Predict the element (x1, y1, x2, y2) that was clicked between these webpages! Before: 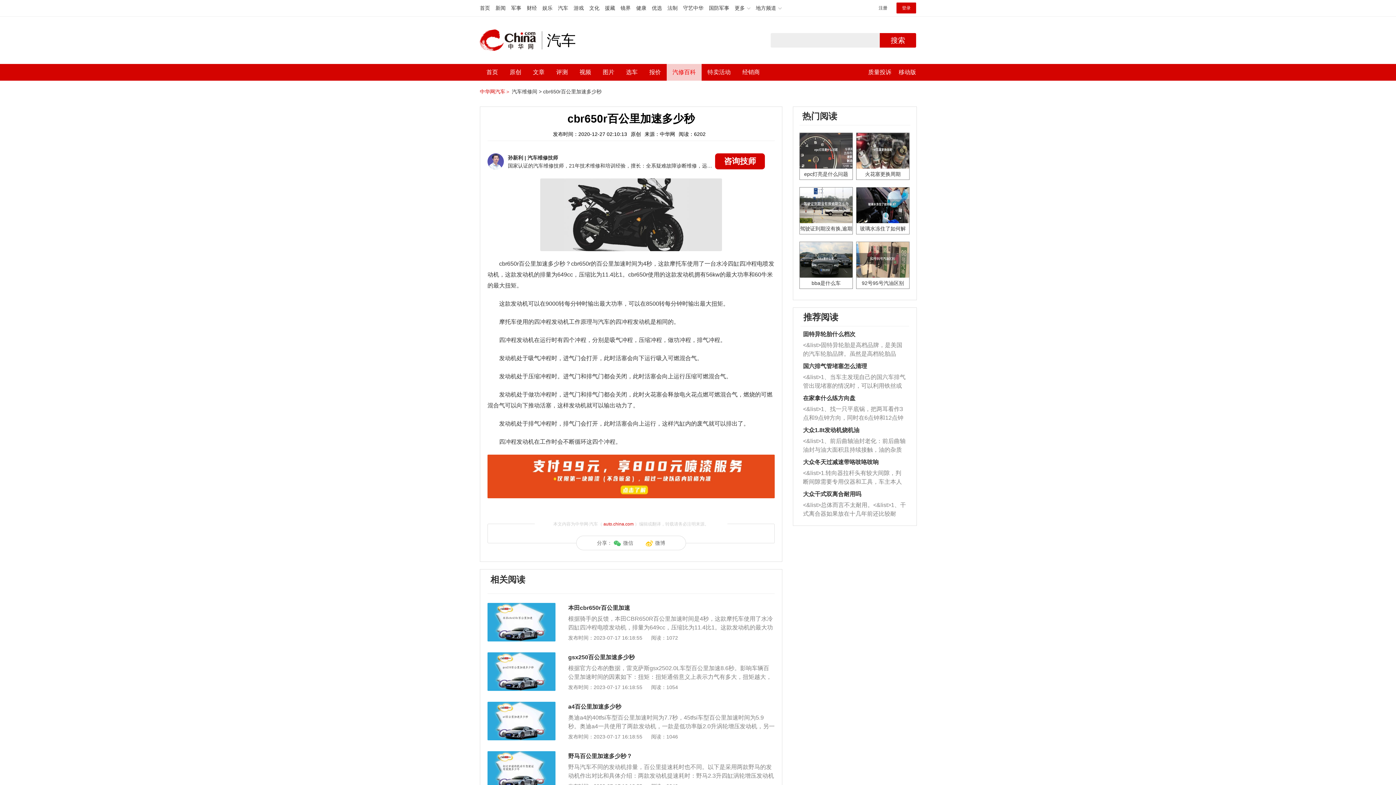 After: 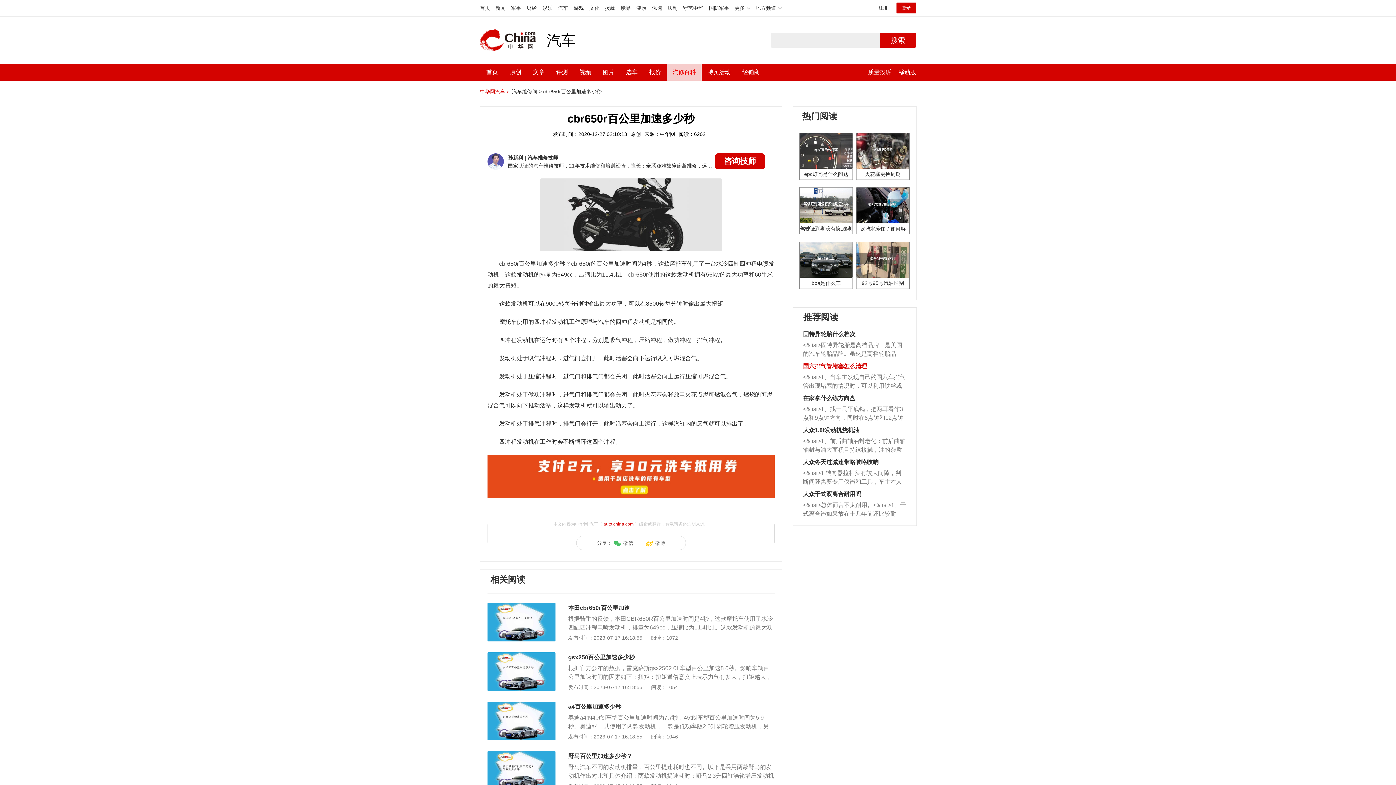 Action: label: 国六排气管堵塞怎么清理 bbox: (803, 363, 867, 369)